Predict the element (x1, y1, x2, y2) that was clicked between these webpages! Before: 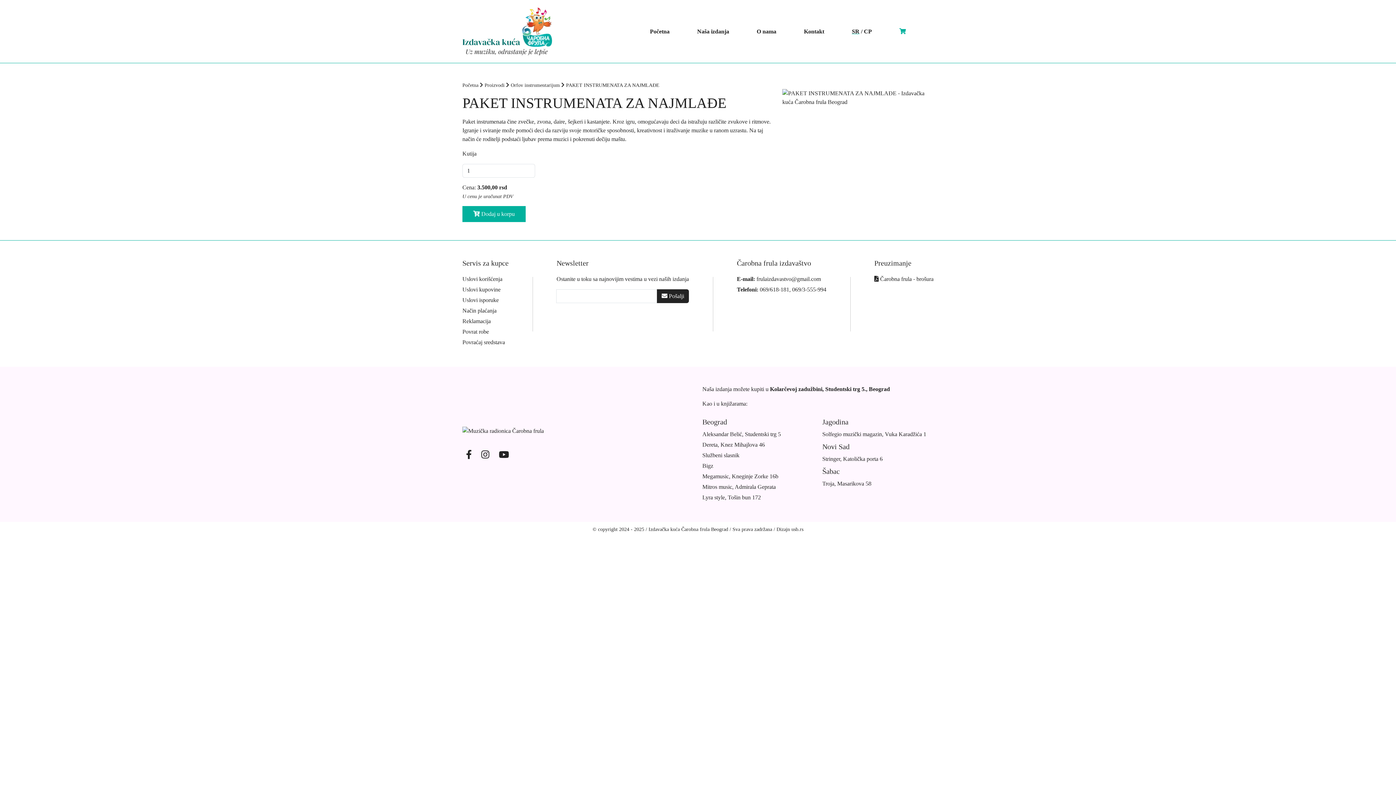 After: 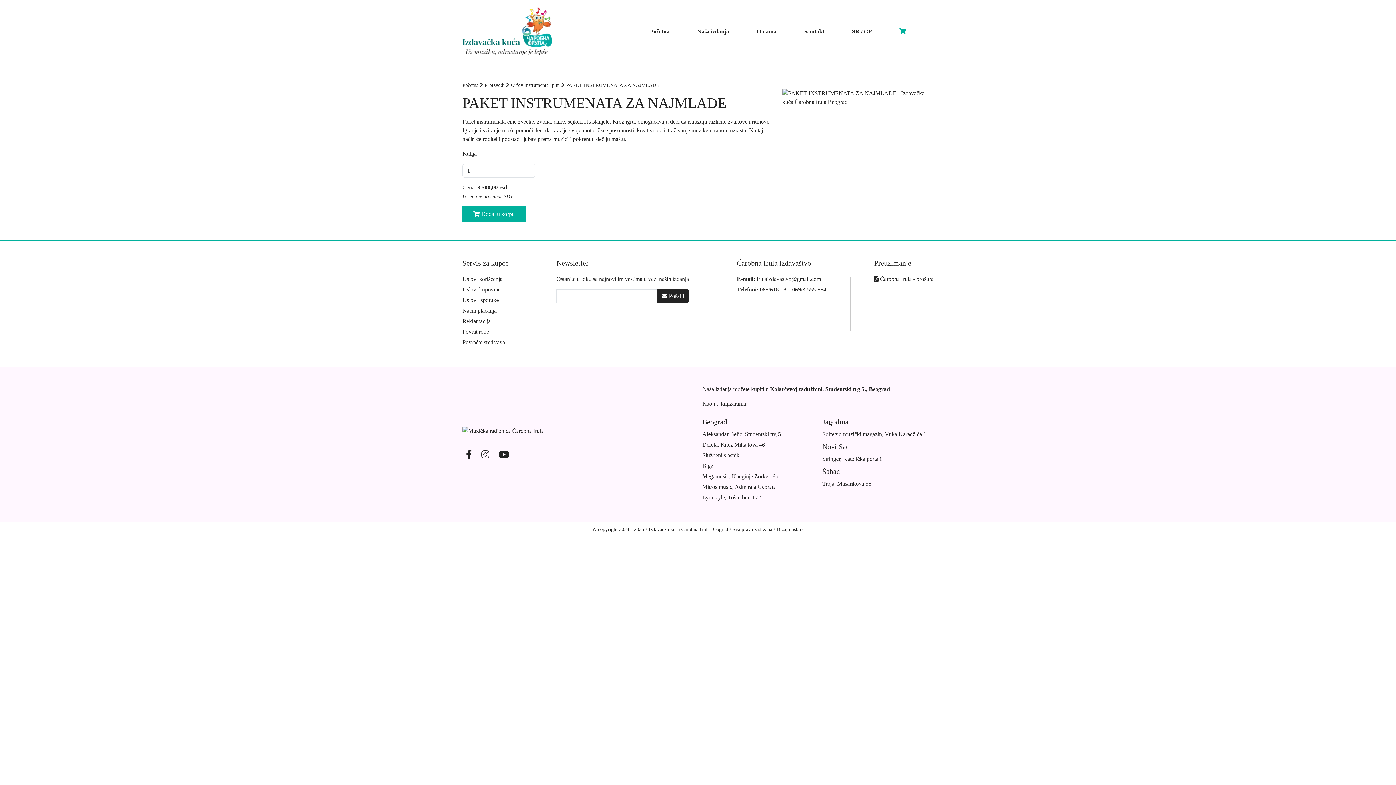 Action: label:  Čarobna frula - brošura bbox: (874, 276, 933, 282)